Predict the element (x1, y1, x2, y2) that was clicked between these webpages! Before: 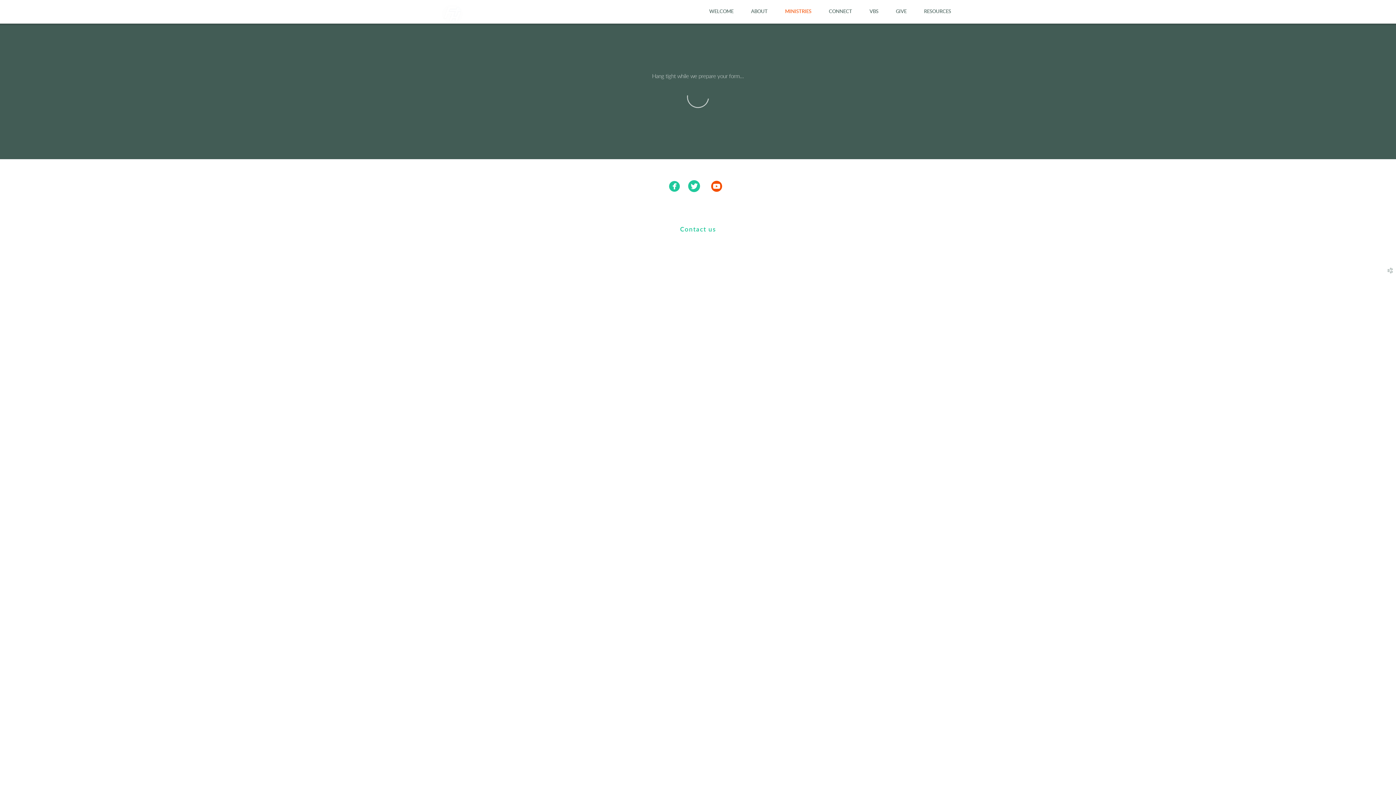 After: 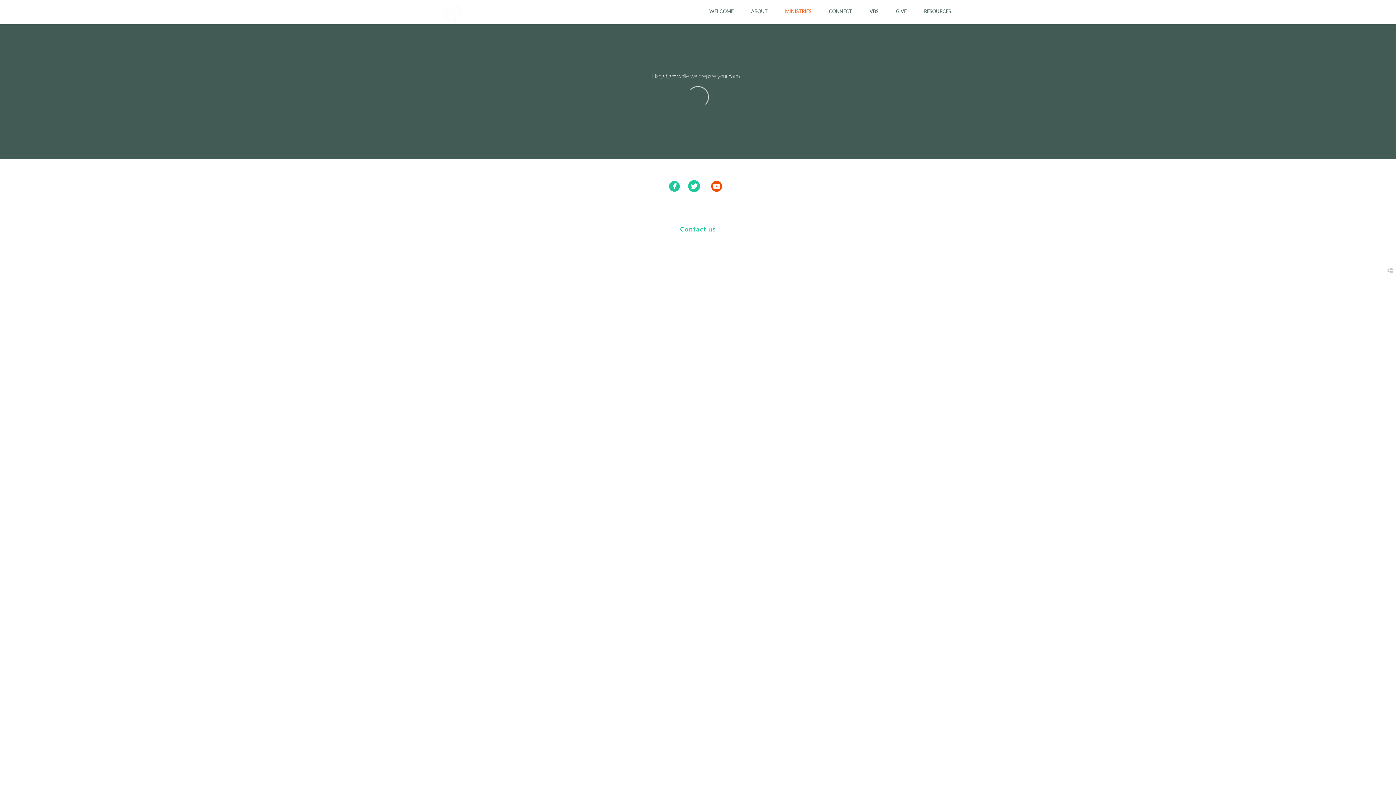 Action: label: 
circletwitterbird
  bbox: (688, 184, 700, 190)